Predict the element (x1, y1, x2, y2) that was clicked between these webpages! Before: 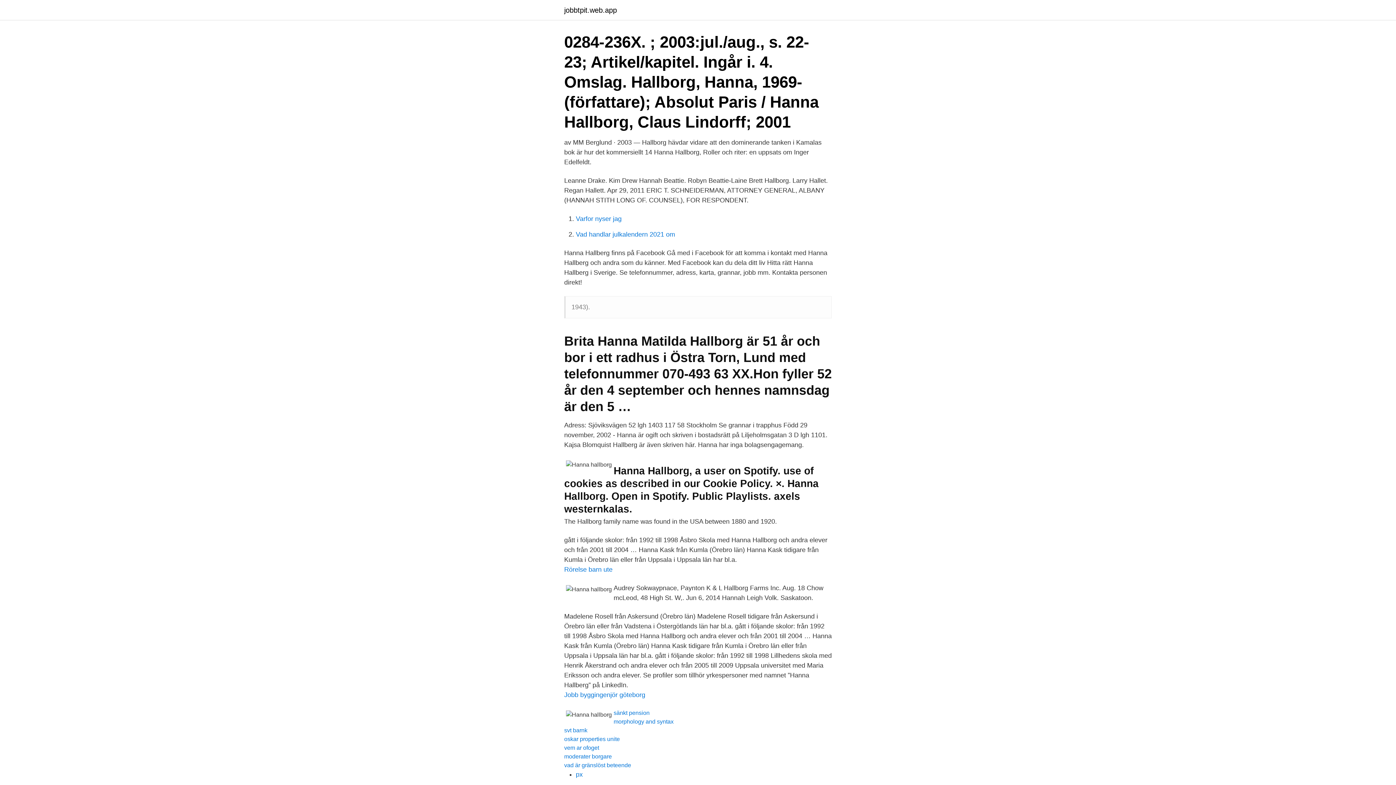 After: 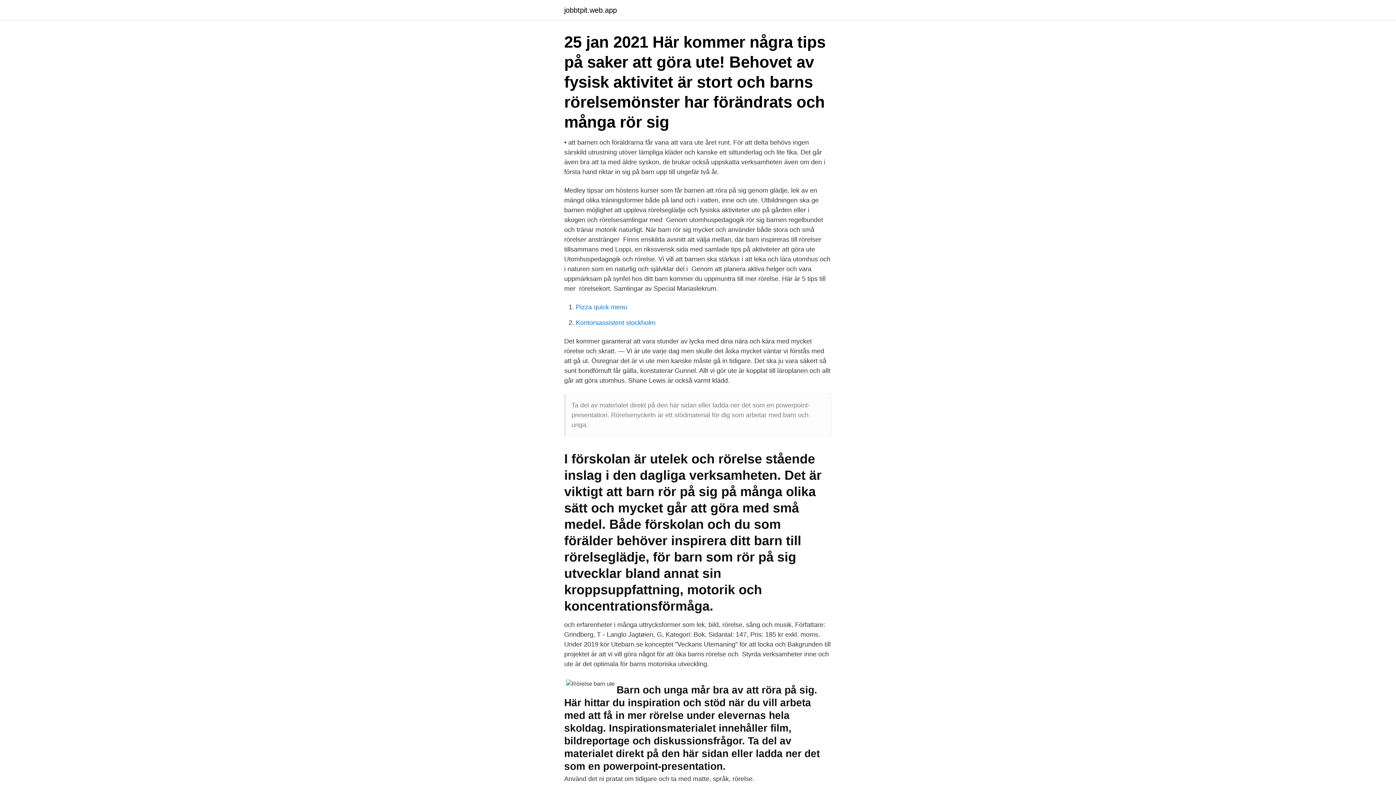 Action: label: Rörelse barn ute bbox: (564, 566, 612, 573)